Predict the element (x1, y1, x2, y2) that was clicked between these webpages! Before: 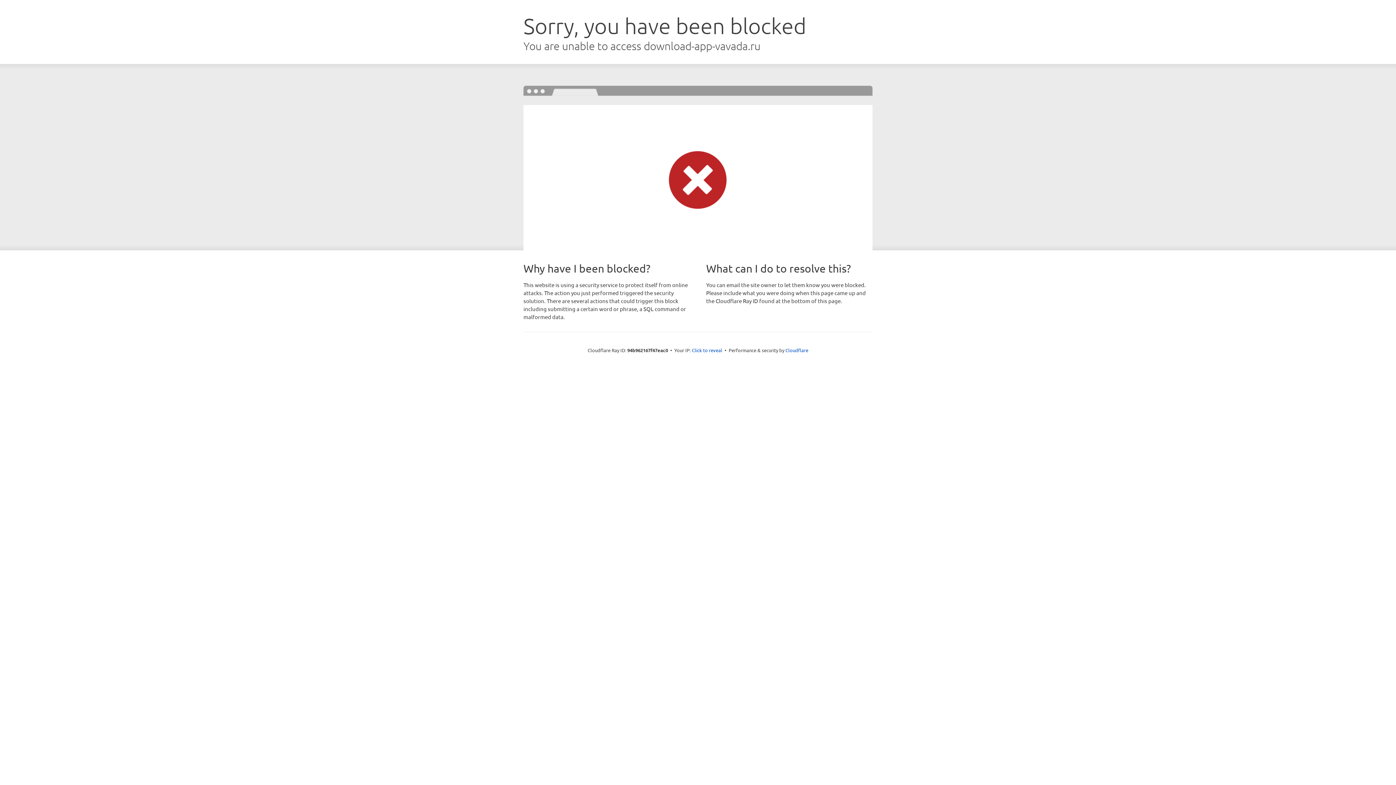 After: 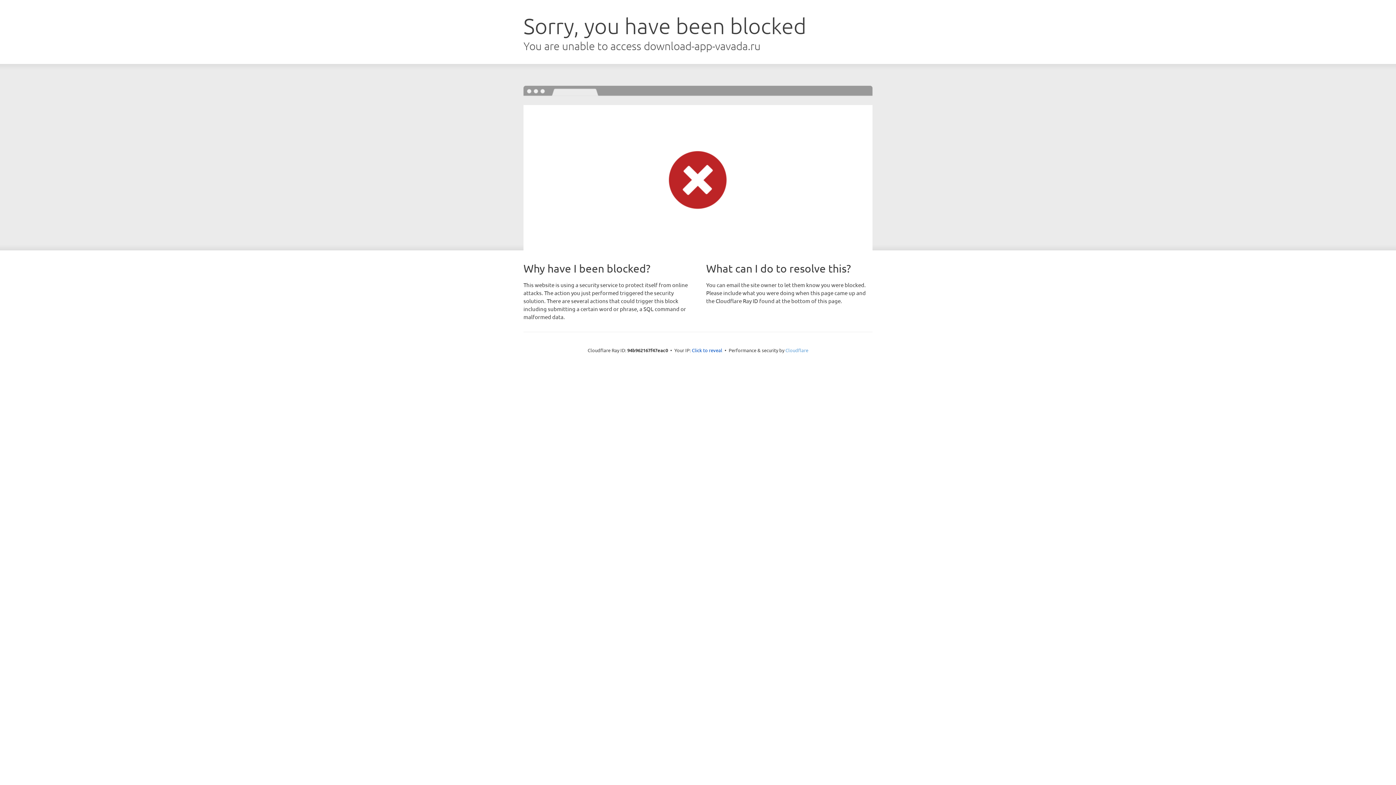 Action: bbox: (785, 347, 808, 353) label: Cloudflare